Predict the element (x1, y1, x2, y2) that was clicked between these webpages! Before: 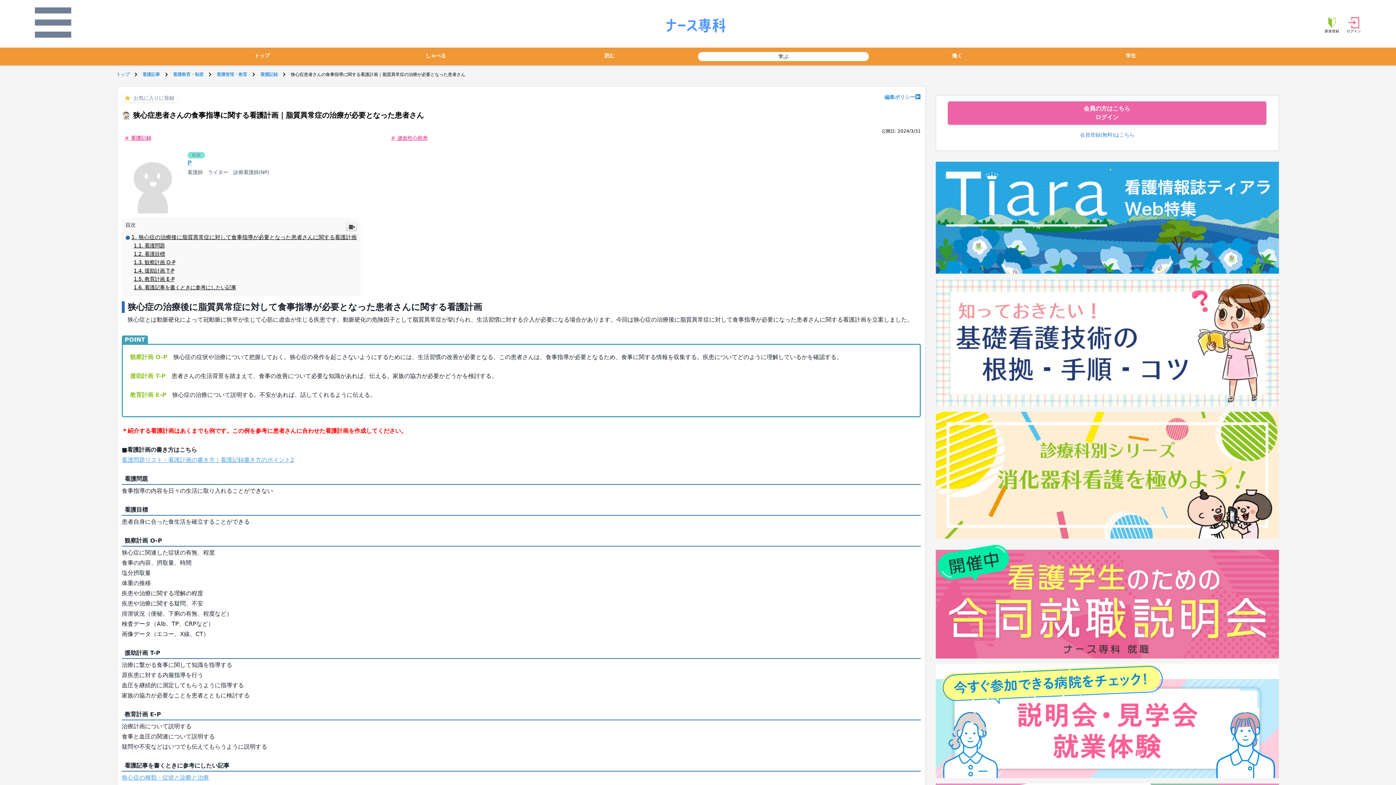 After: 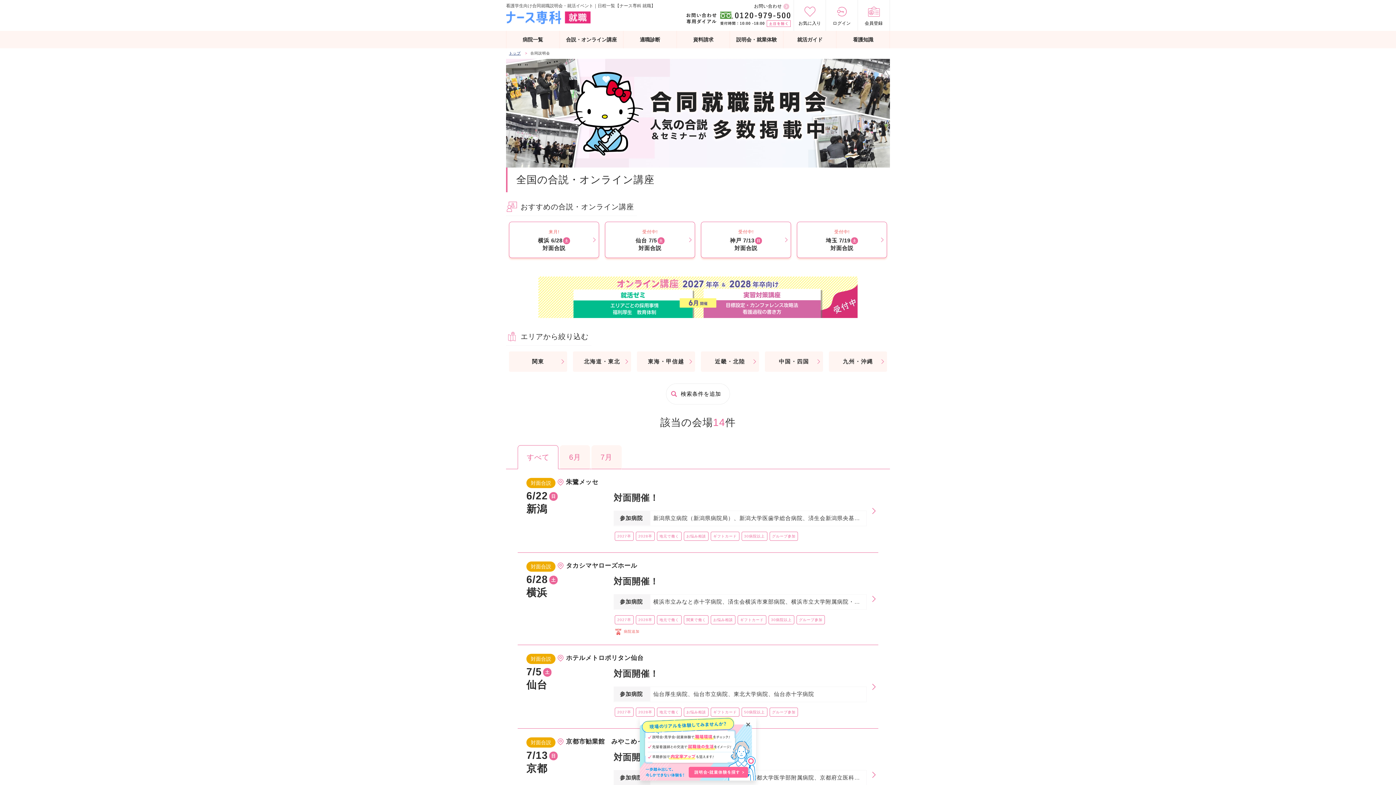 Action: bbox: (936, 544, 1279, 658)